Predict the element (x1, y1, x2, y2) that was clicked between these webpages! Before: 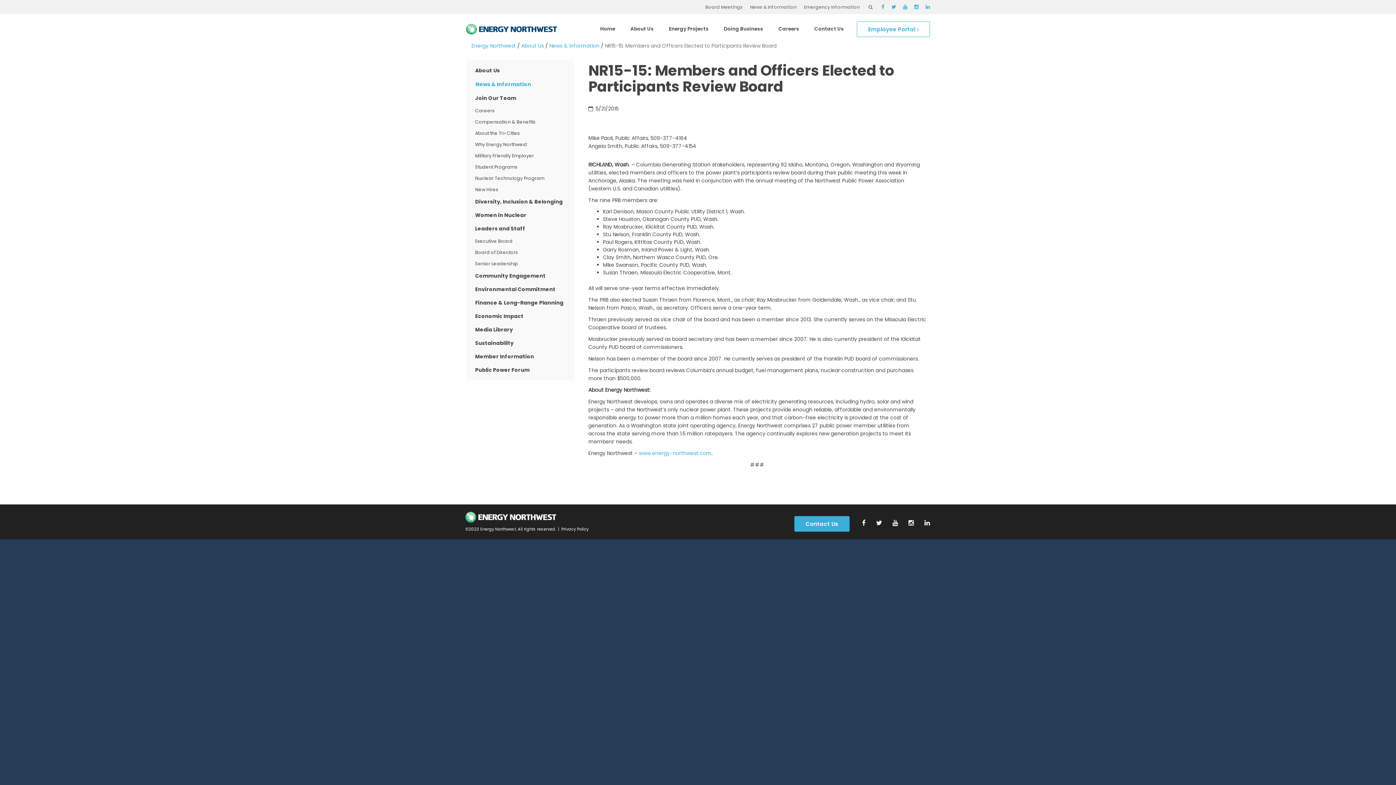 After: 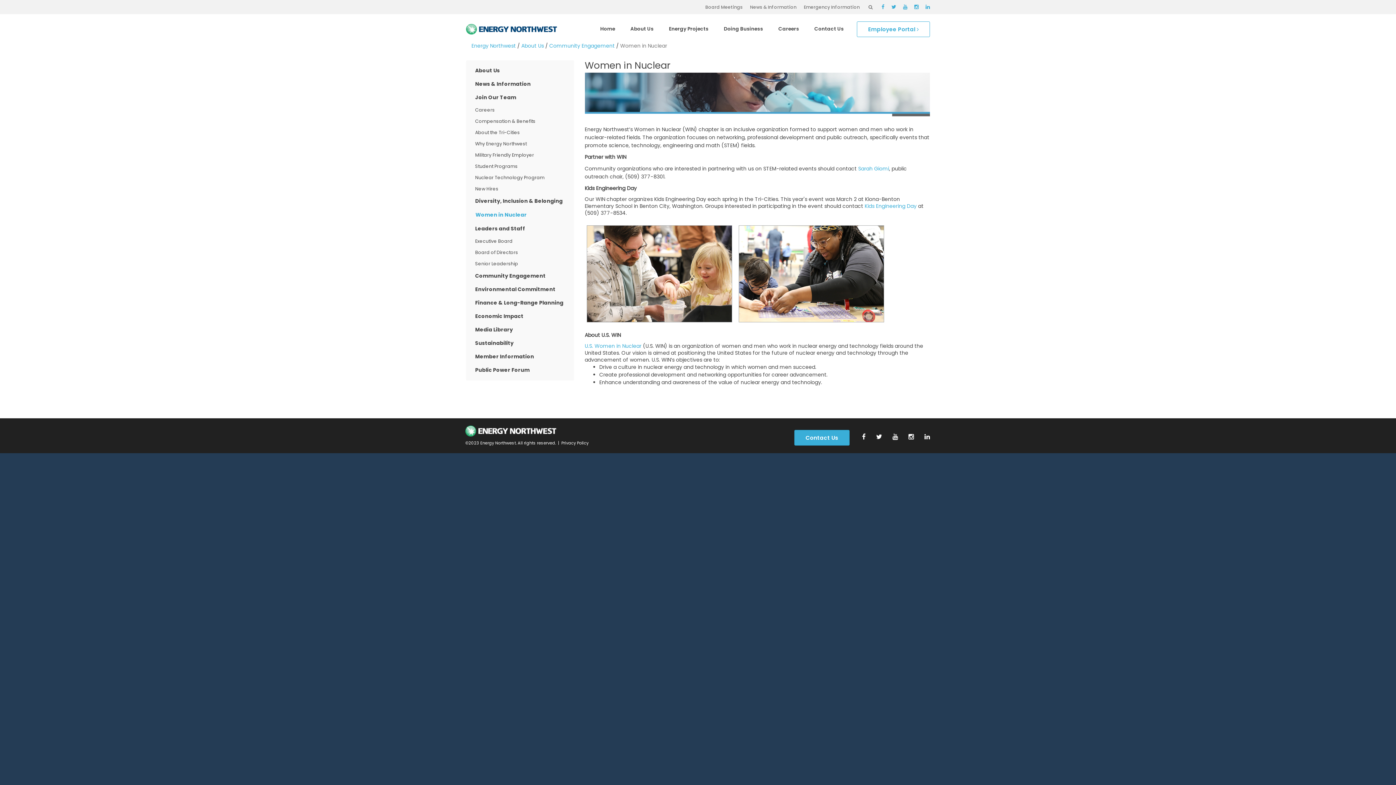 Action: label: Women in Nuclear bbox: (469, 208, 570, 222)